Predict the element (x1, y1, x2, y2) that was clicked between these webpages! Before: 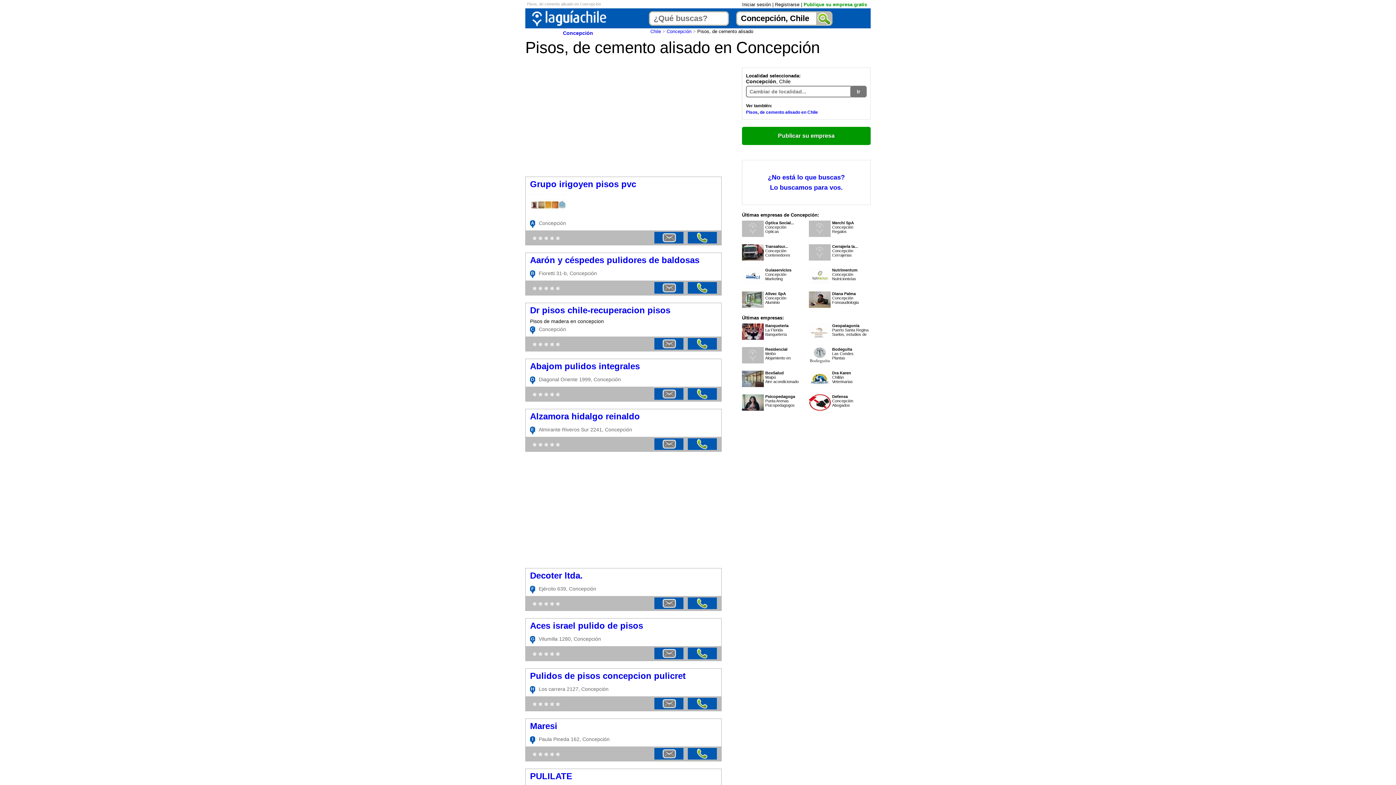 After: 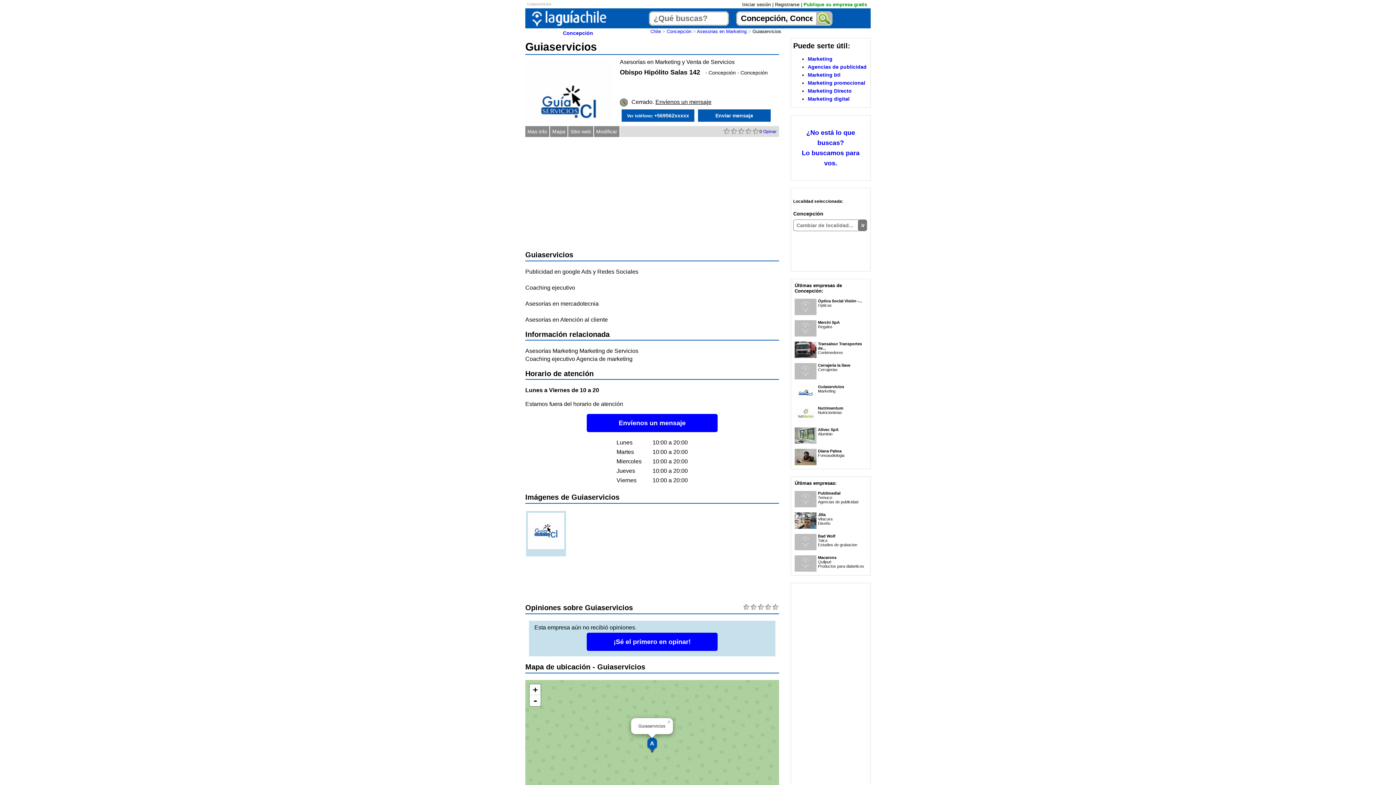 Action: bbox: (765, 268, 791, 272) label: Guiaservicios